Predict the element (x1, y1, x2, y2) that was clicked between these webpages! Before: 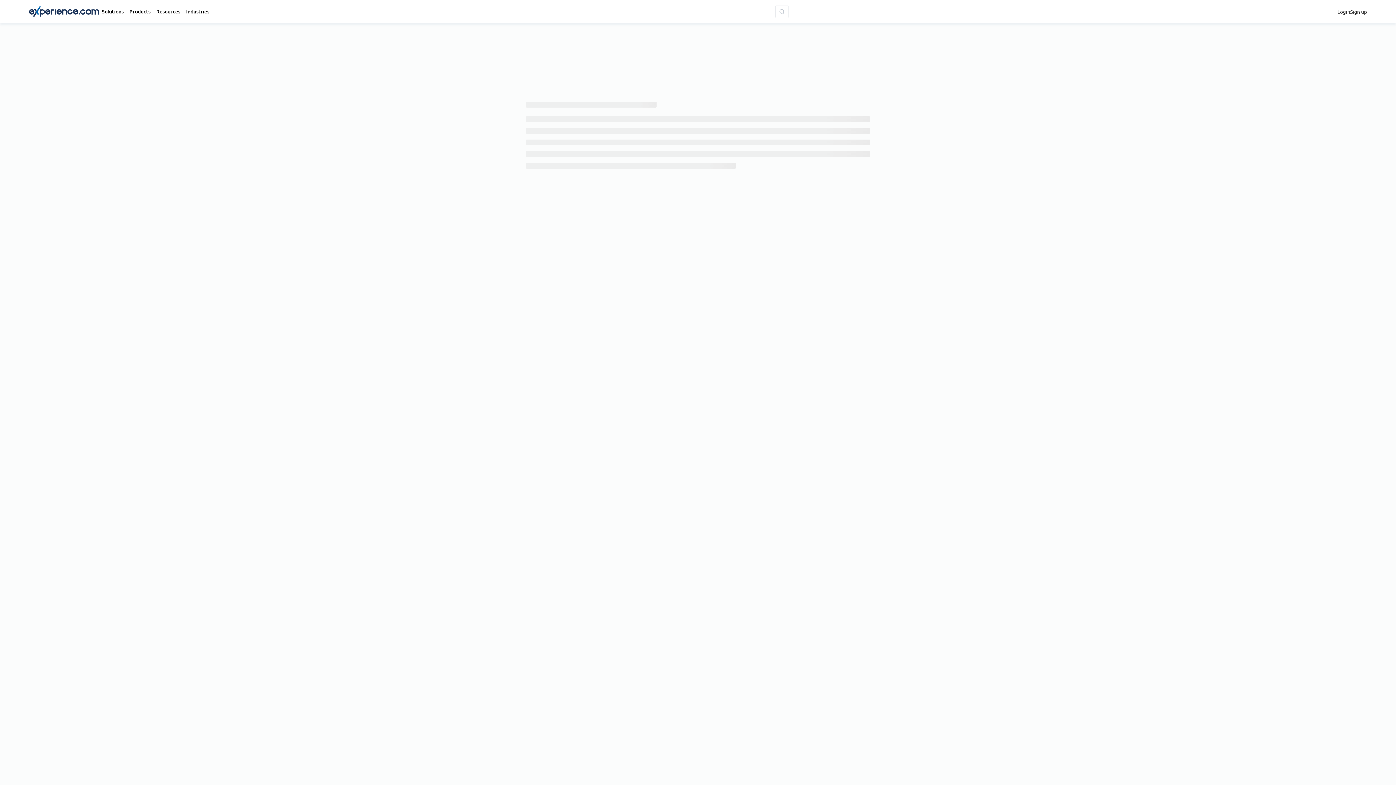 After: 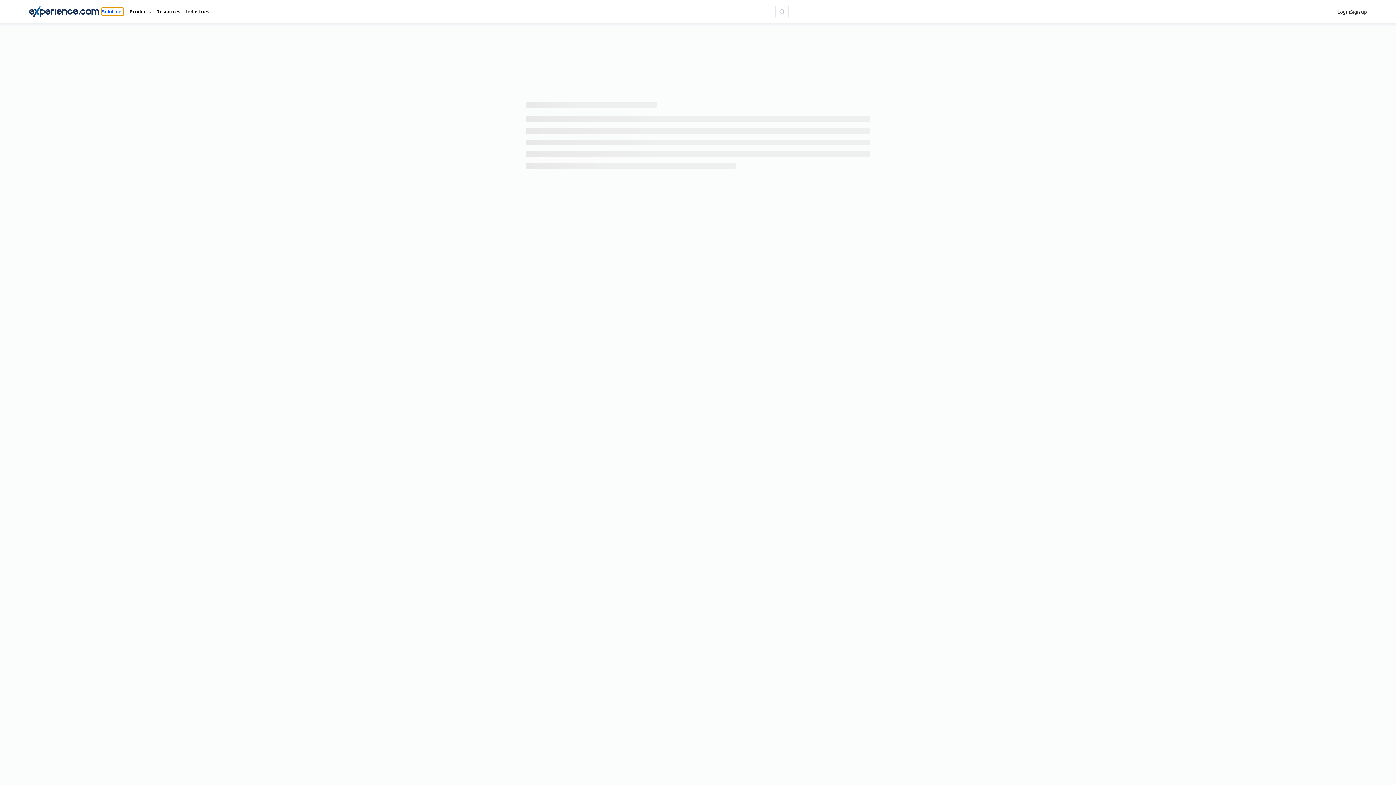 Action: bbox: (101, 7, 123, 15) label: Solutions